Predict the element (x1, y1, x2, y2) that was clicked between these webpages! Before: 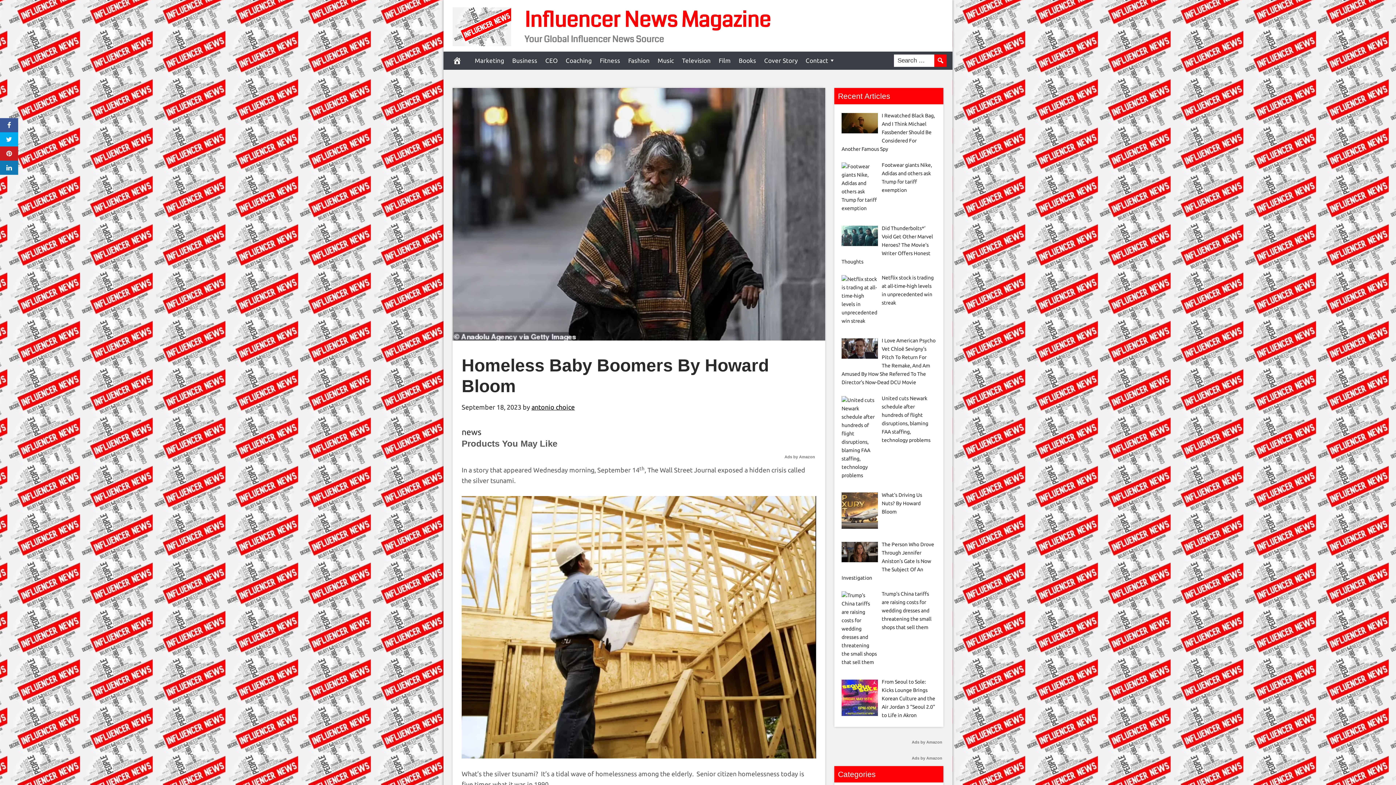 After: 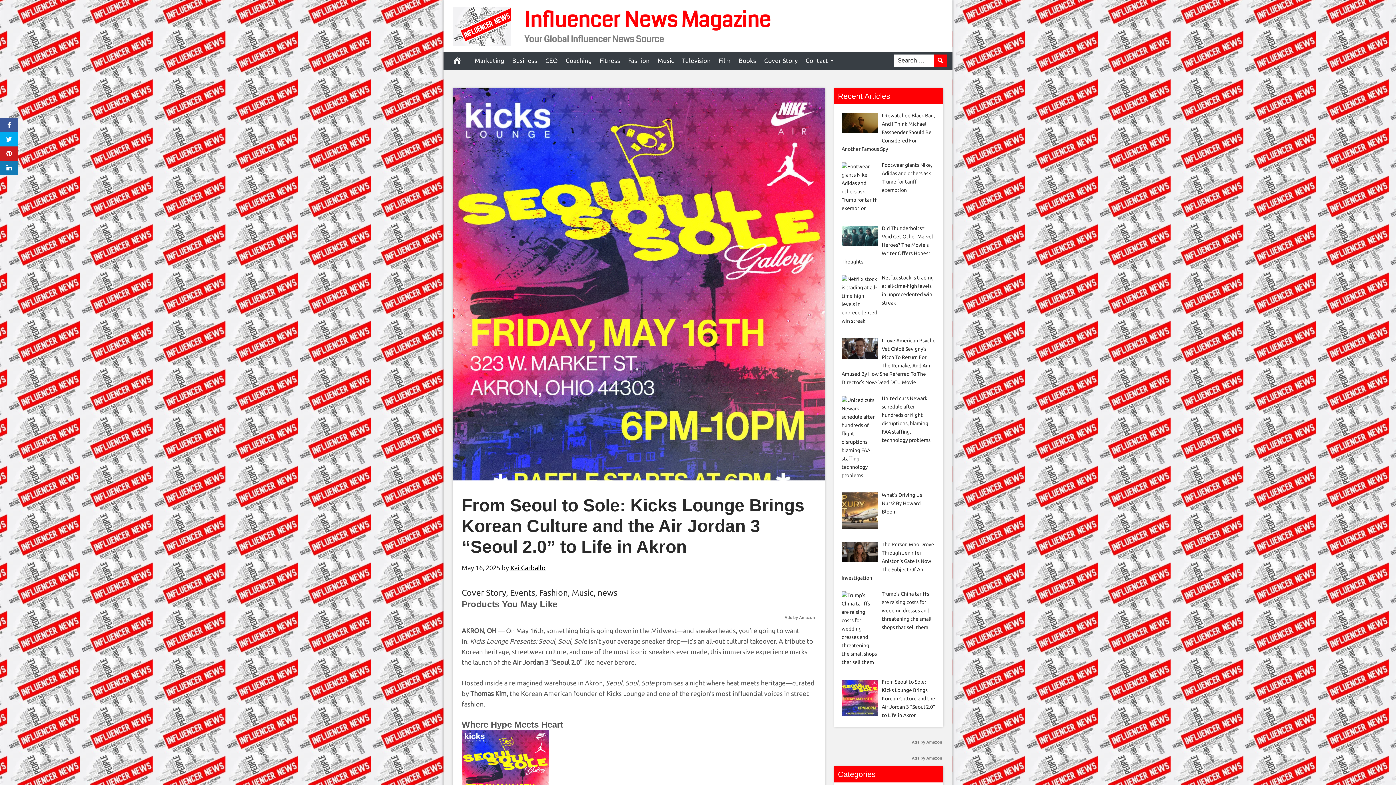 Action: label: From Seoul to Sole: Kicks Lounge Brings Korean Culture and the Air Jordan 3 “Seoul 2.0” to Life in Akron bbox: (882, 679, 935, 718)